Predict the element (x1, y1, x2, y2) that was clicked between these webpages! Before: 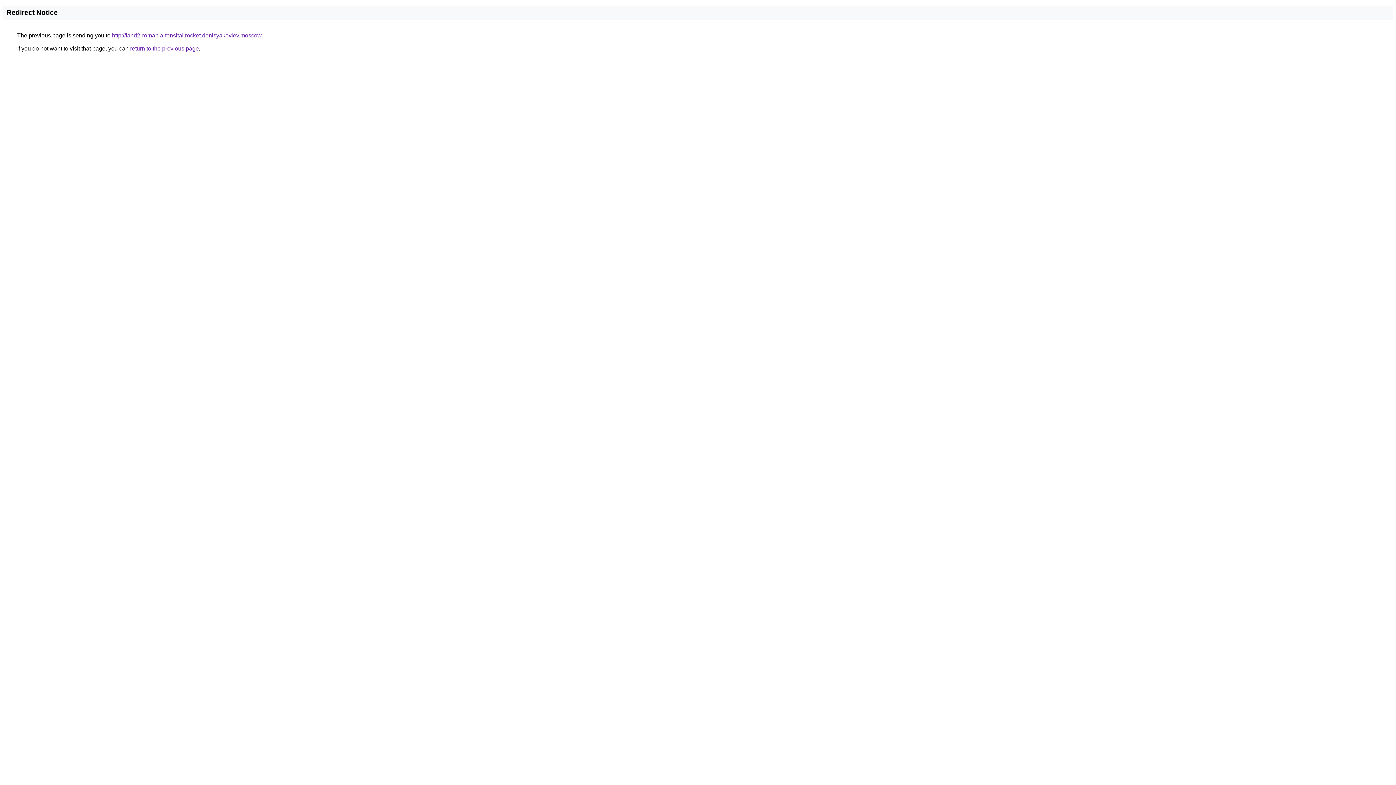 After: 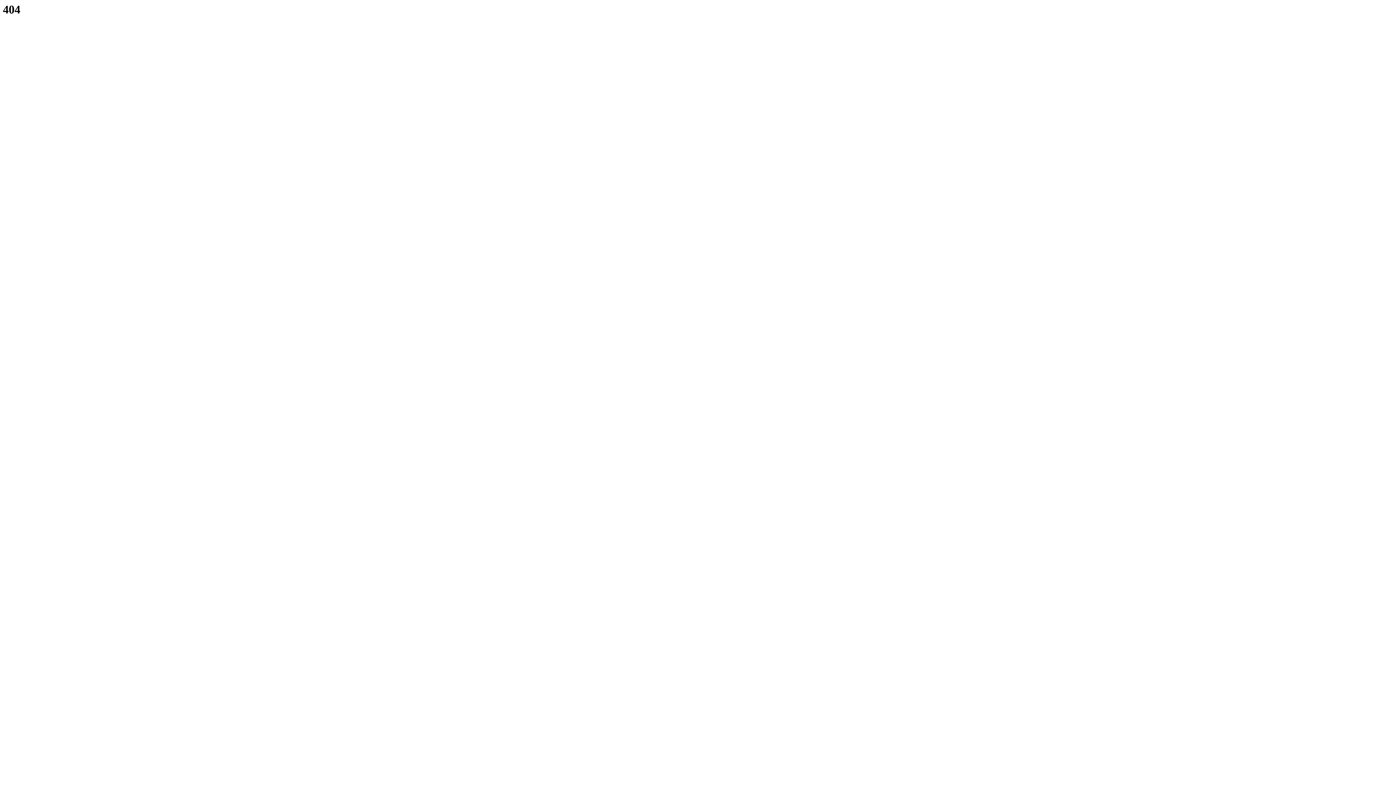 Action: label: http://land2-romania-tensital.rocket.denisyakovlev.moscow bbox: (112, 32, 261, 38)